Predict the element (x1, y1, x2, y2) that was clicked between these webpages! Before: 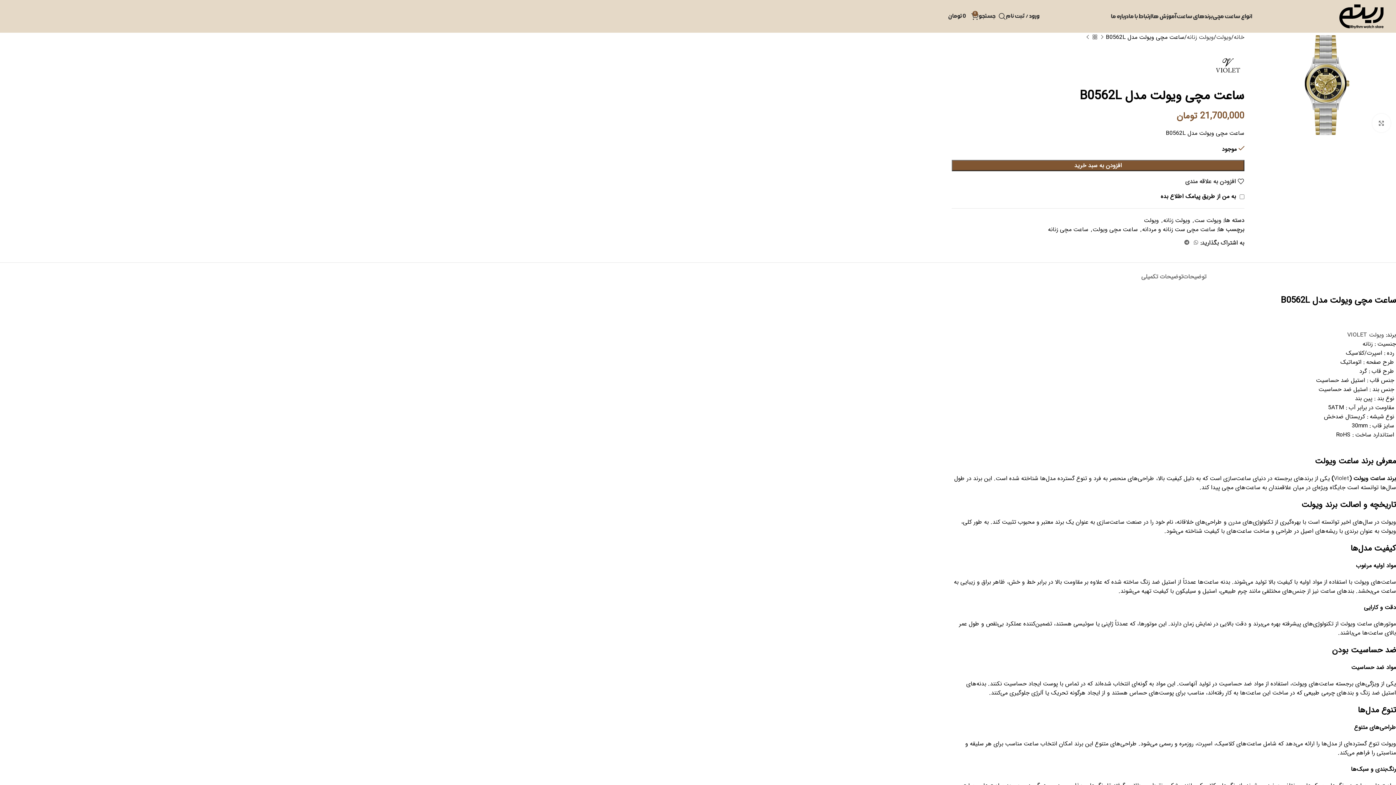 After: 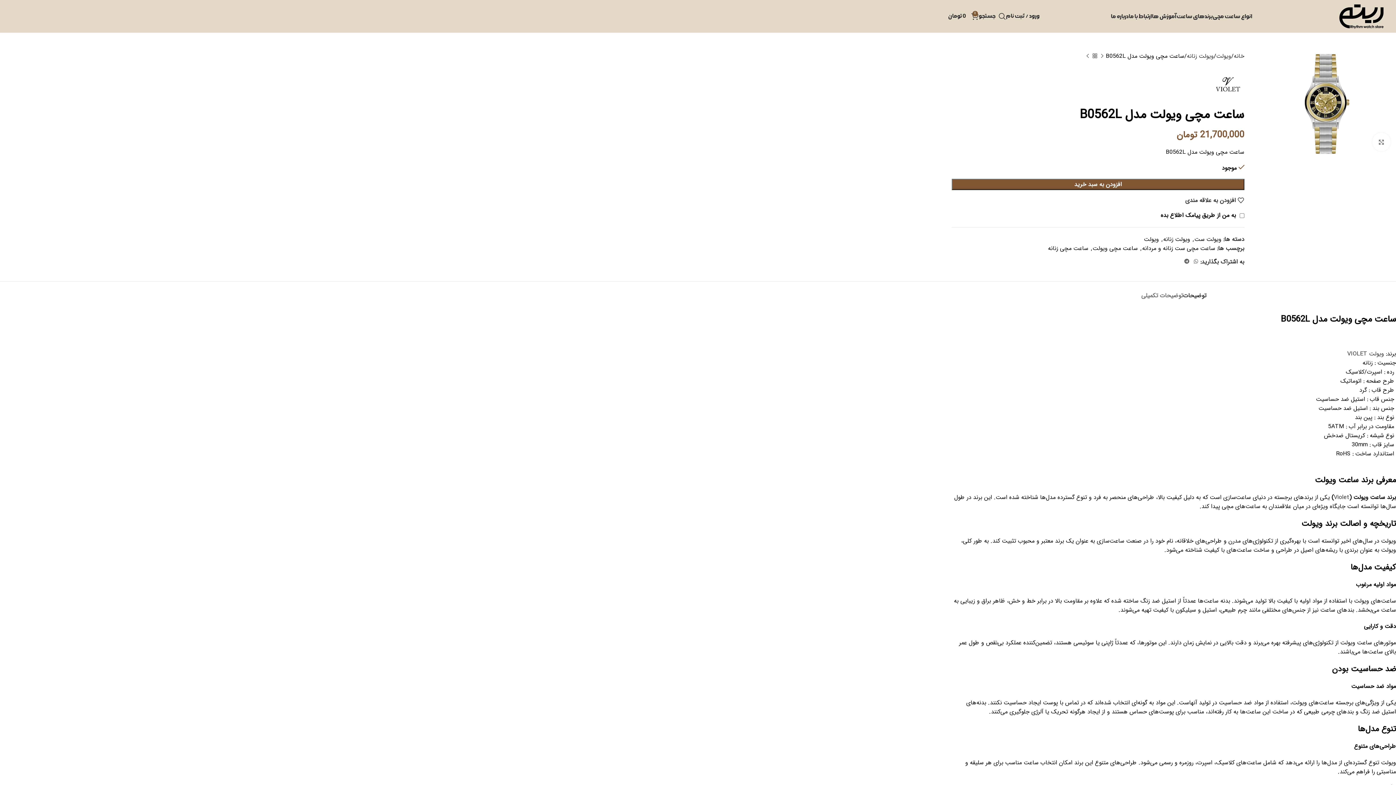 Action: label: توضیحات bbox: (1183, 262, 1206, 284)